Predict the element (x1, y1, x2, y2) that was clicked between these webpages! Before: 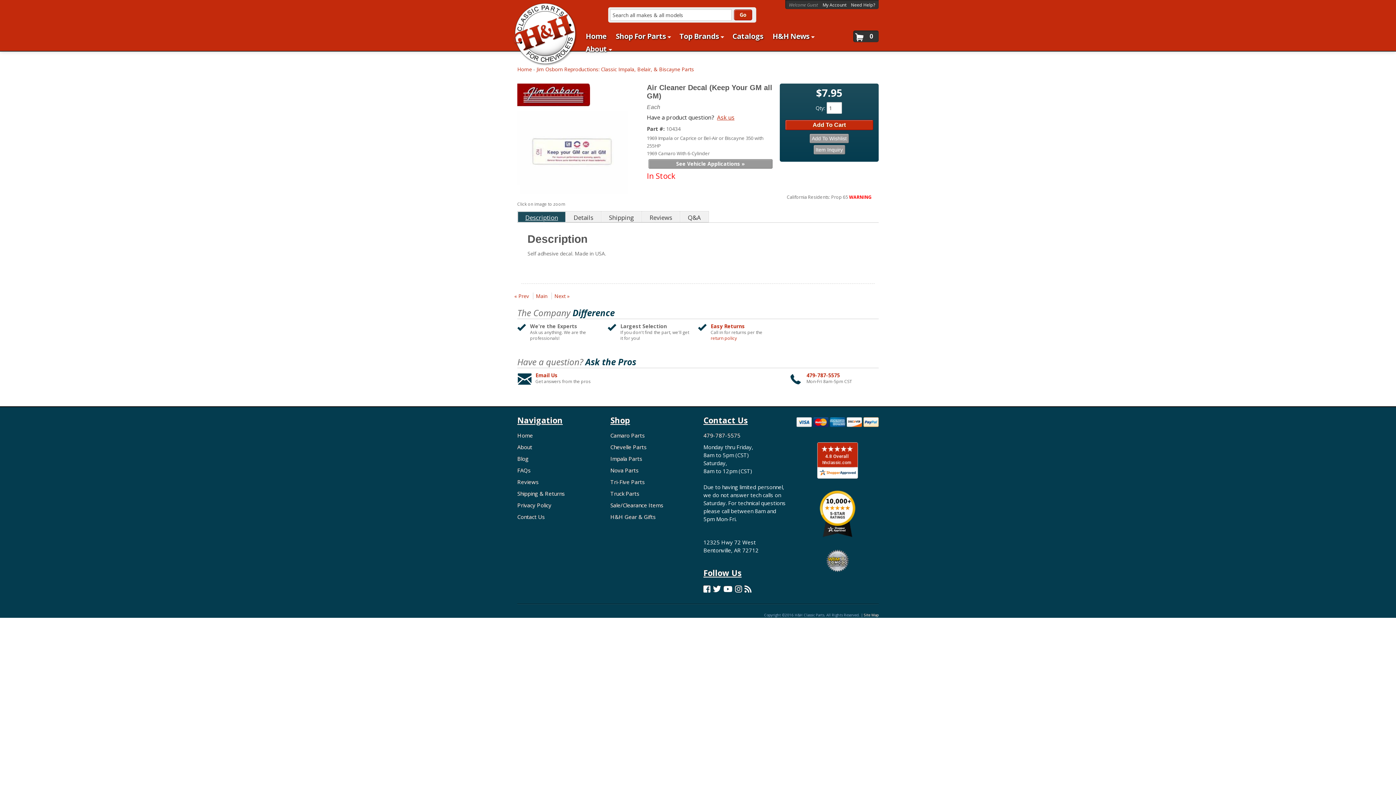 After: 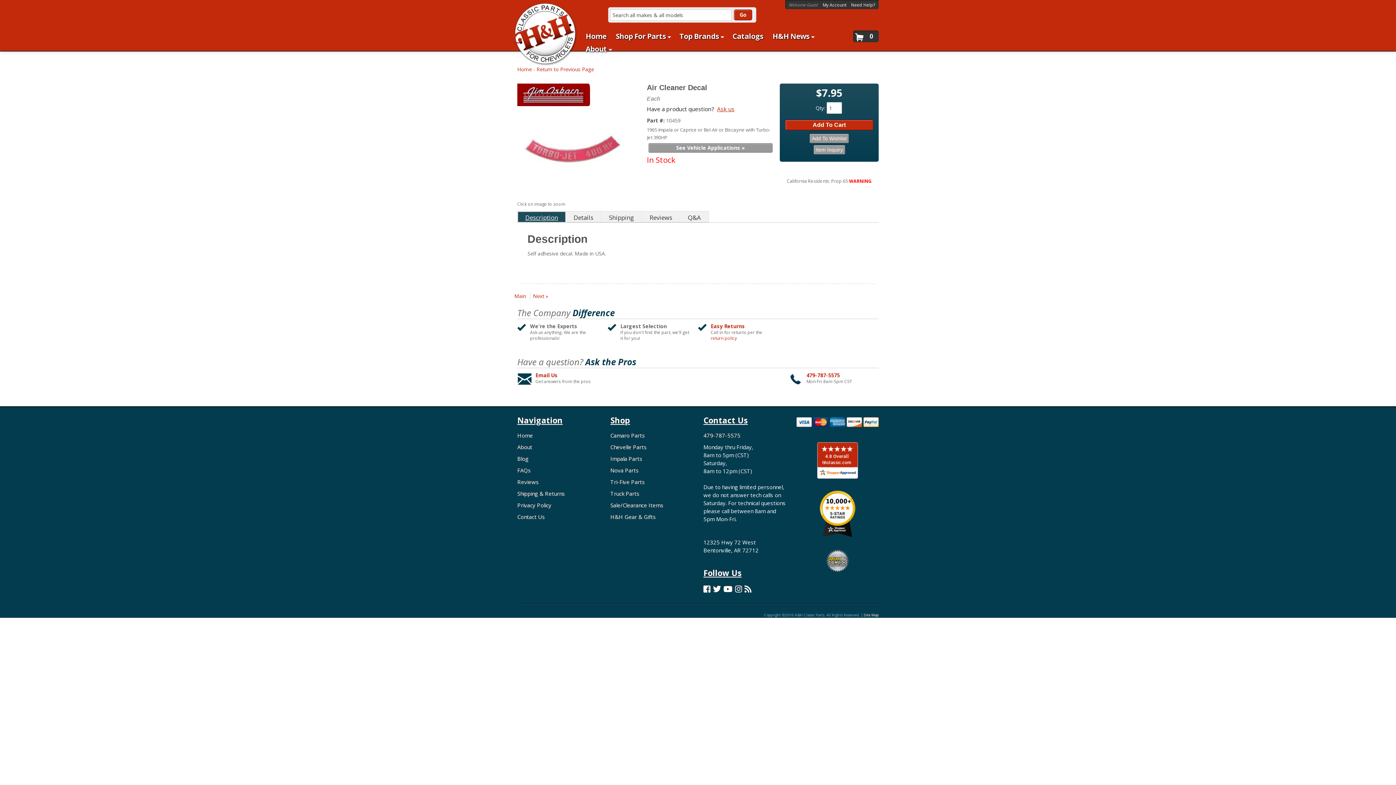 Action: label: « Prev bbox: (514, 292, 529, 299)